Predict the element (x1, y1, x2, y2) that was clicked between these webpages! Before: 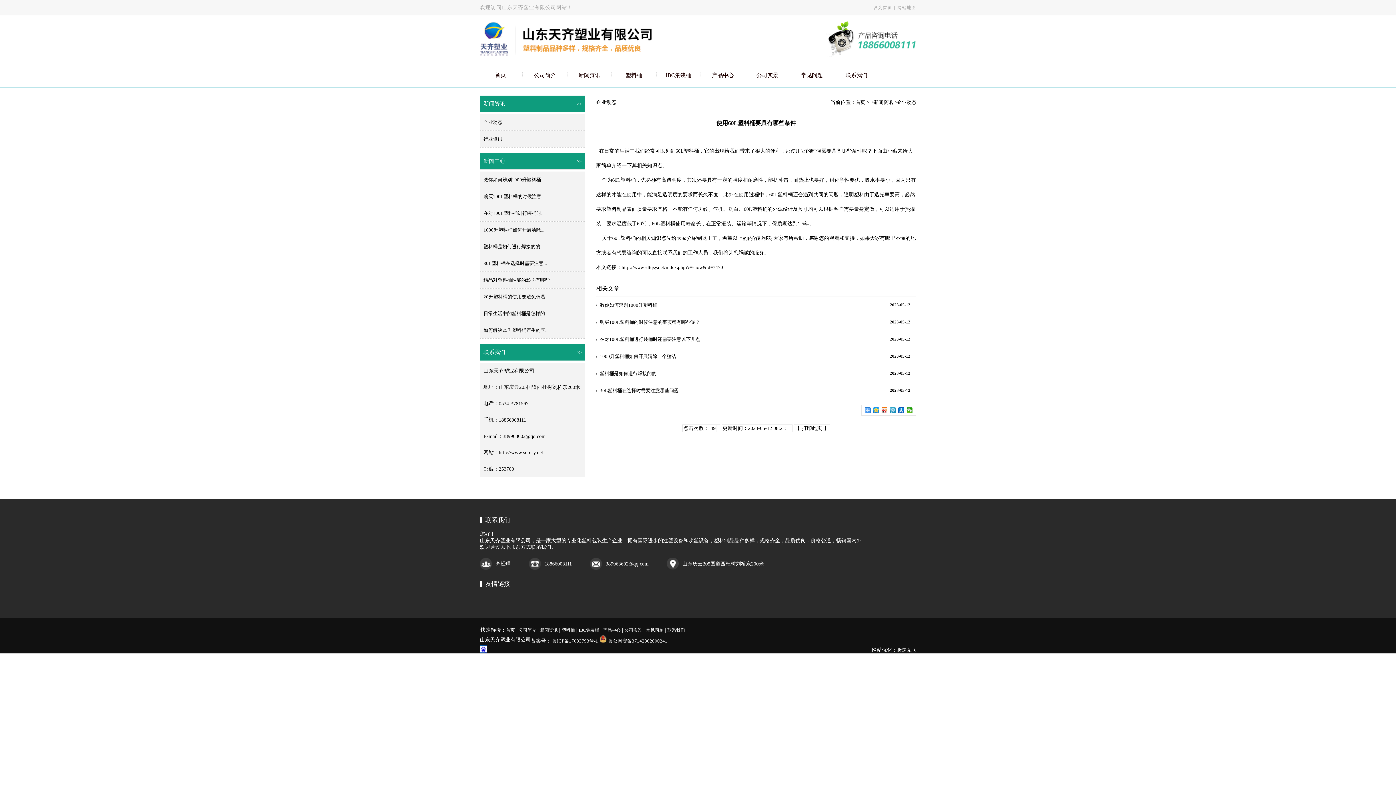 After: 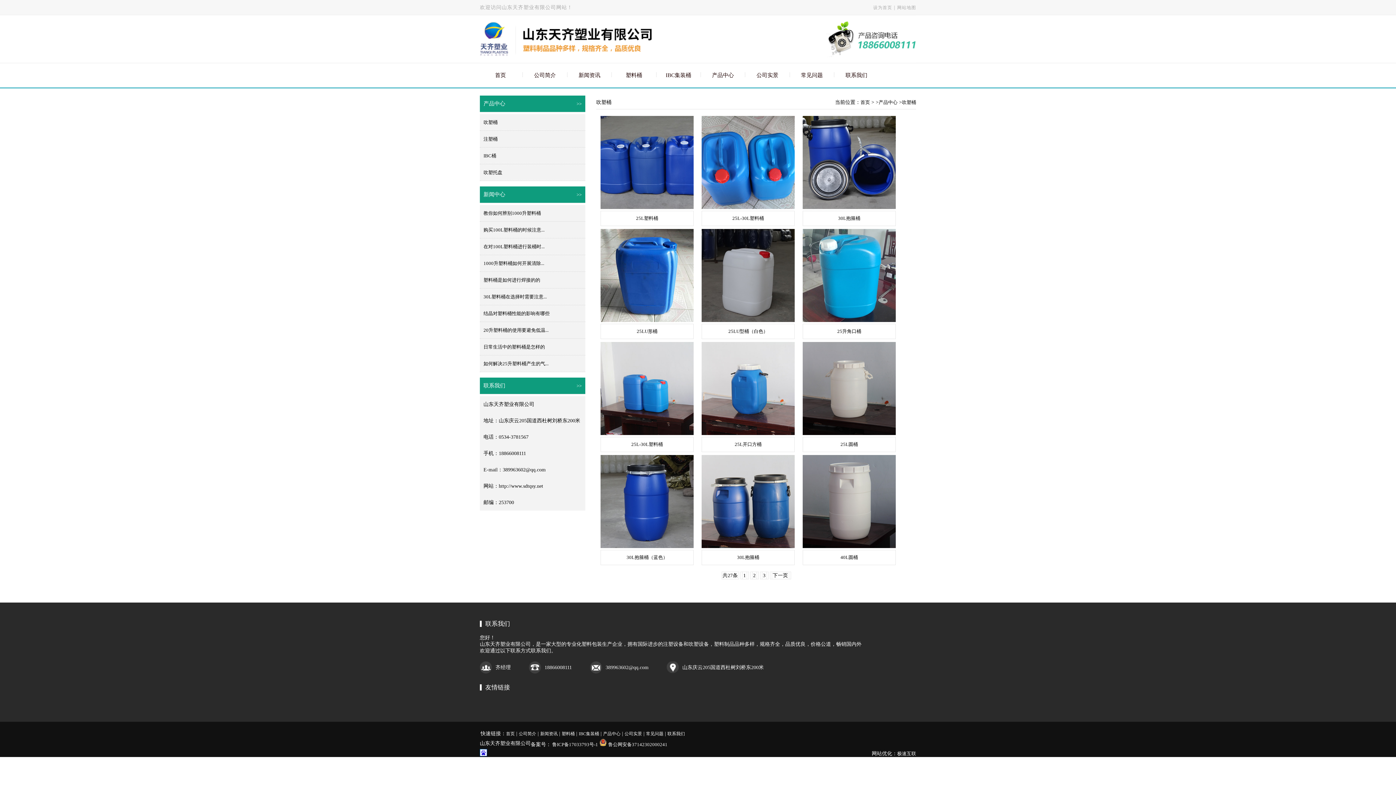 Action: bbox: (561, 628, 574, 633) label: 塑料桶